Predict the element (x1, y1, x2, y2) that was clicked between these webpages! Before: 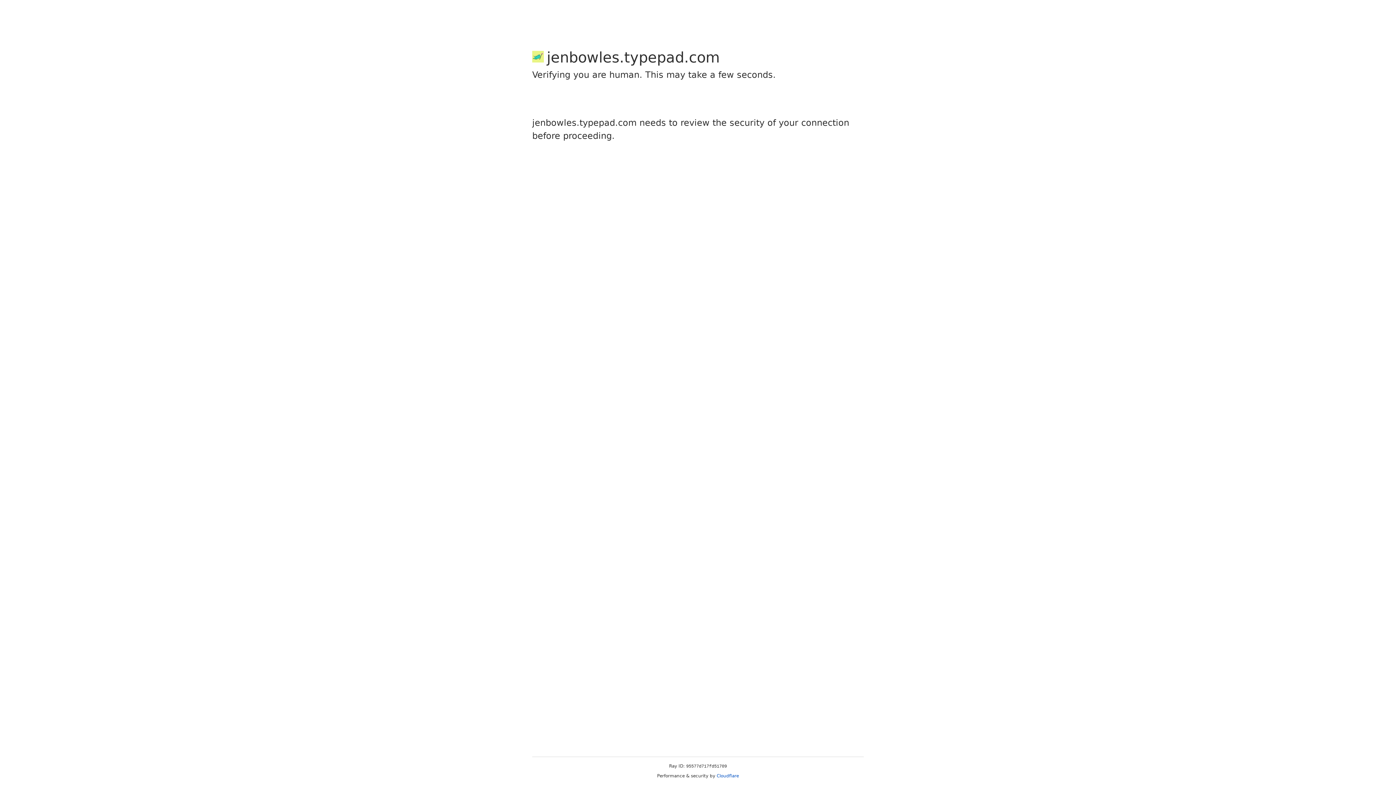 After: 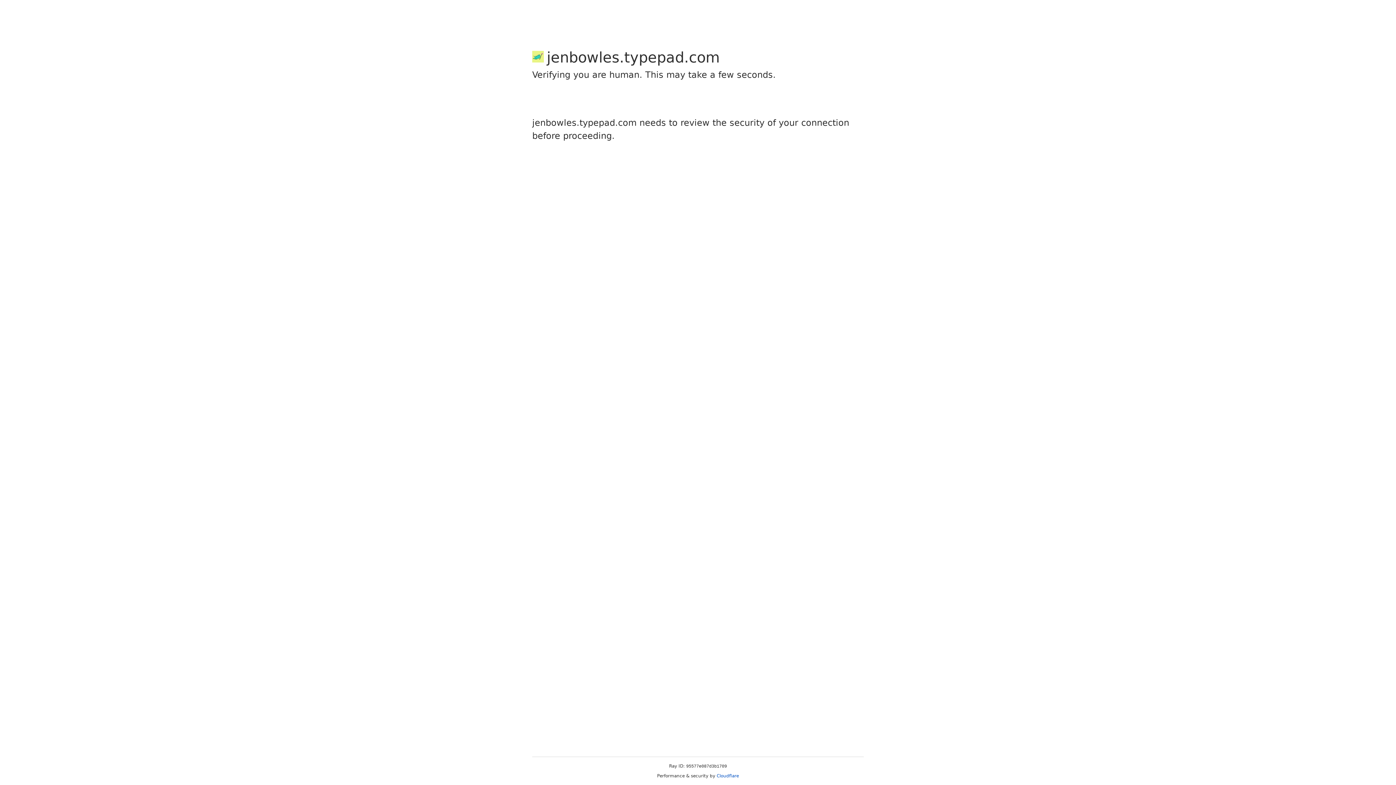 Action: label: Cloudflare bbox: (716, 773, 739, 778)